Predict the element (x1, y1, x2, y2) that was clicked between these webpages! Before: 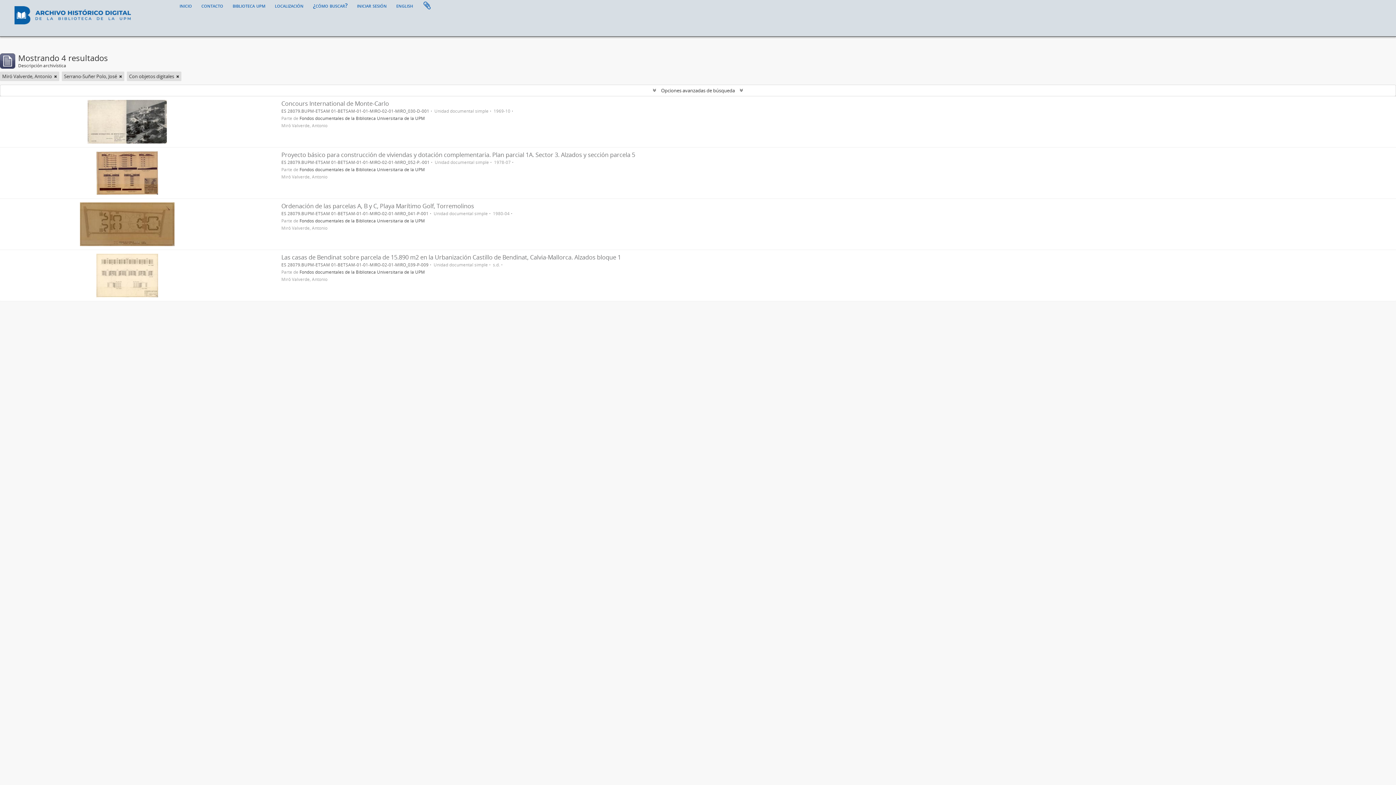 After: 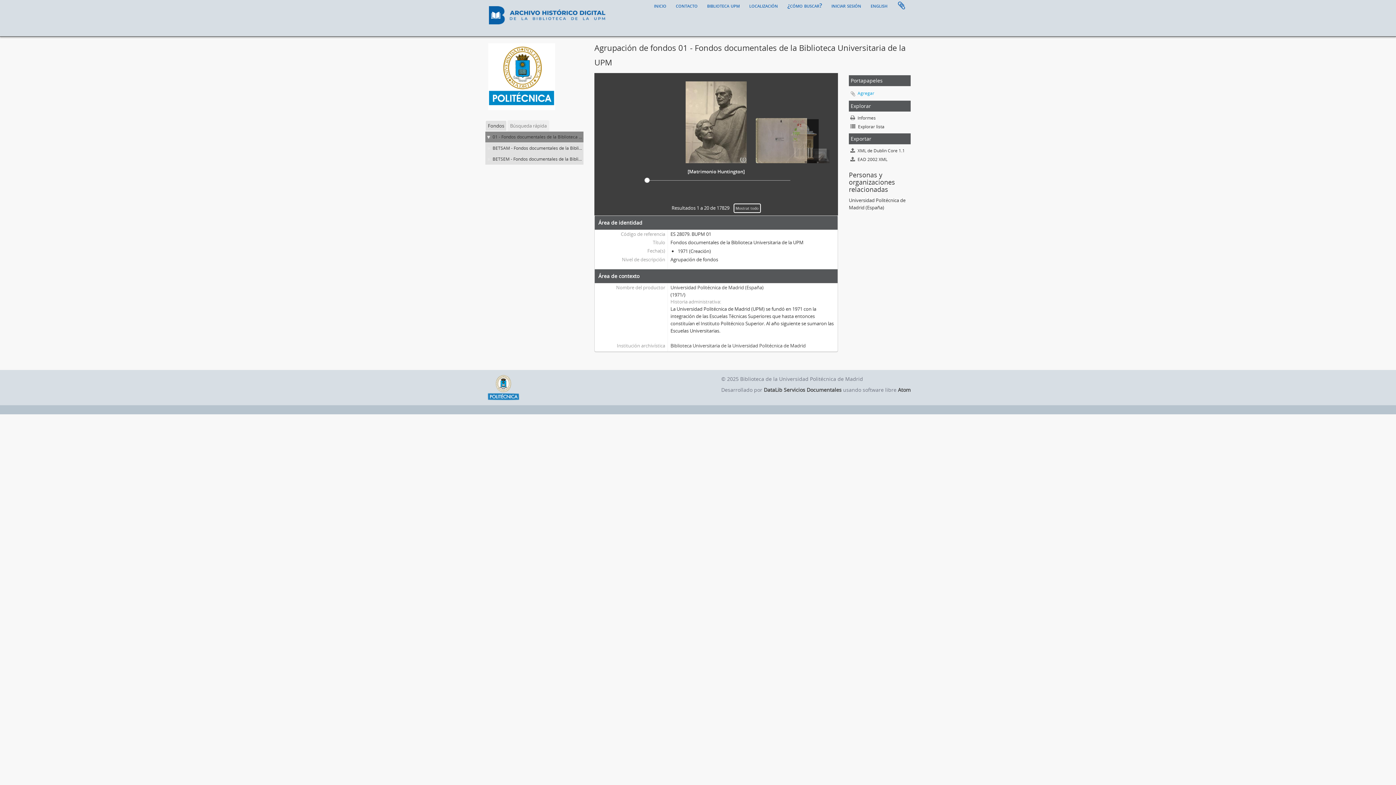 Action: label: Fondos documentales de la Biblioteca Universitaria de la UPM bbox: (299, 115, 425, 121)